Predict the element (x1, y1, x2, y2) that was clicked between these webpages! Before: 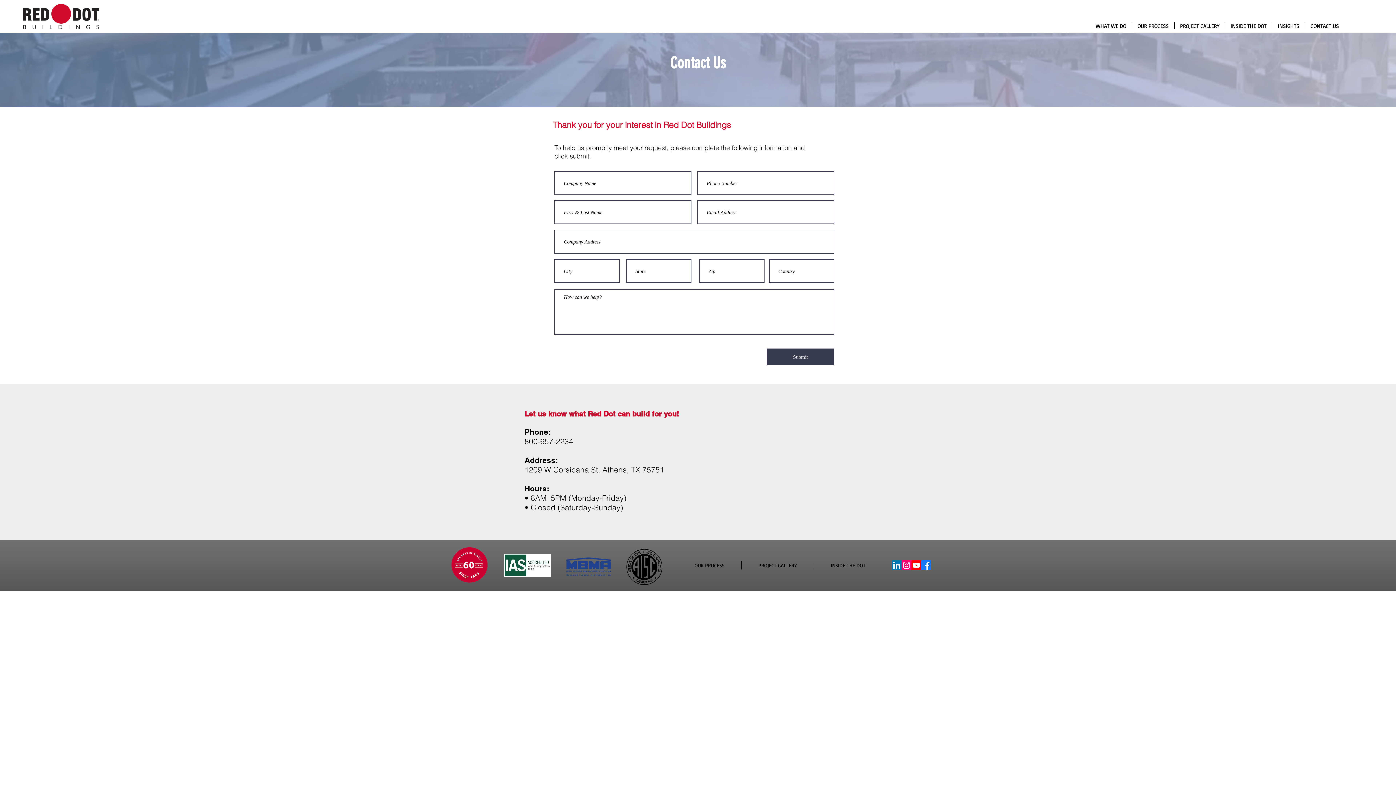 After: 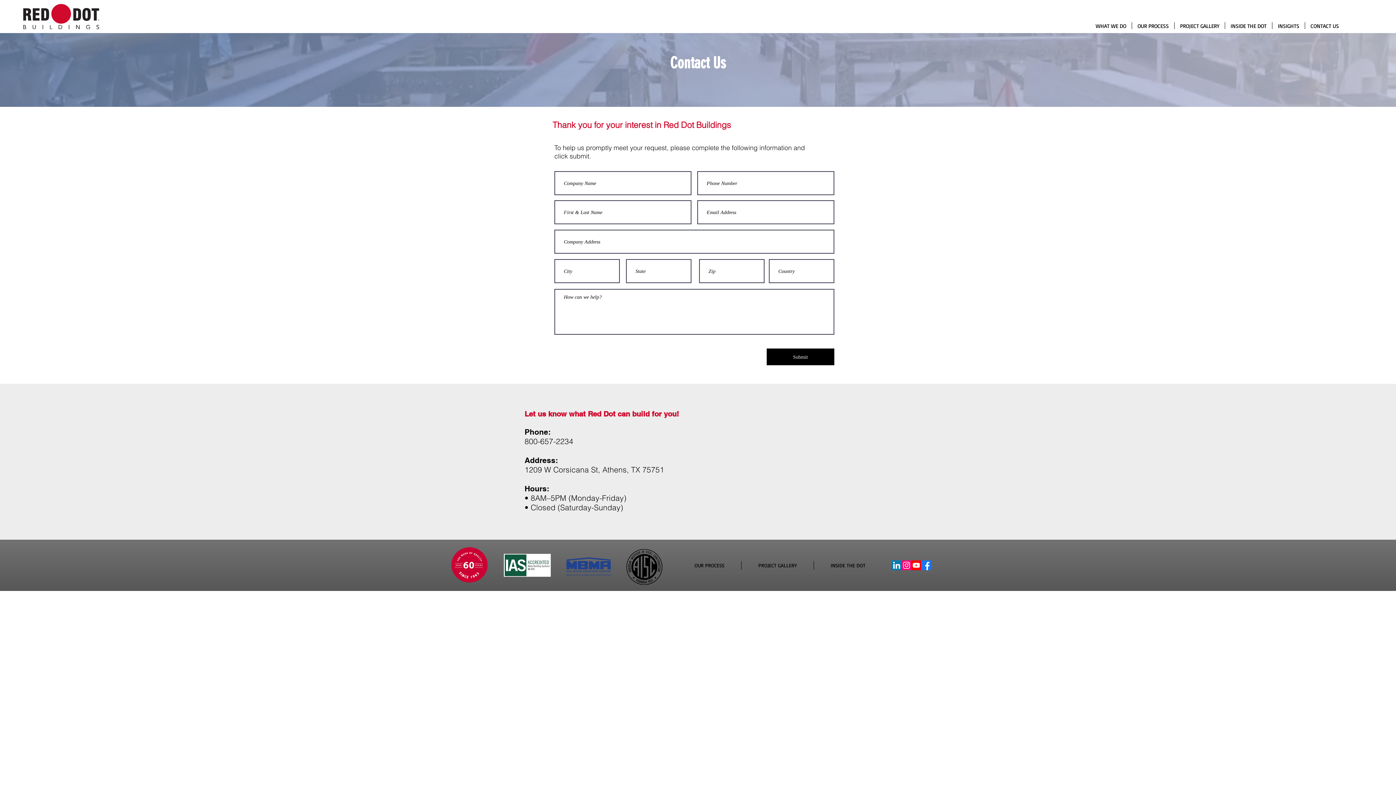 Action: bbox: (766, 348, 834, 365) label: Submit